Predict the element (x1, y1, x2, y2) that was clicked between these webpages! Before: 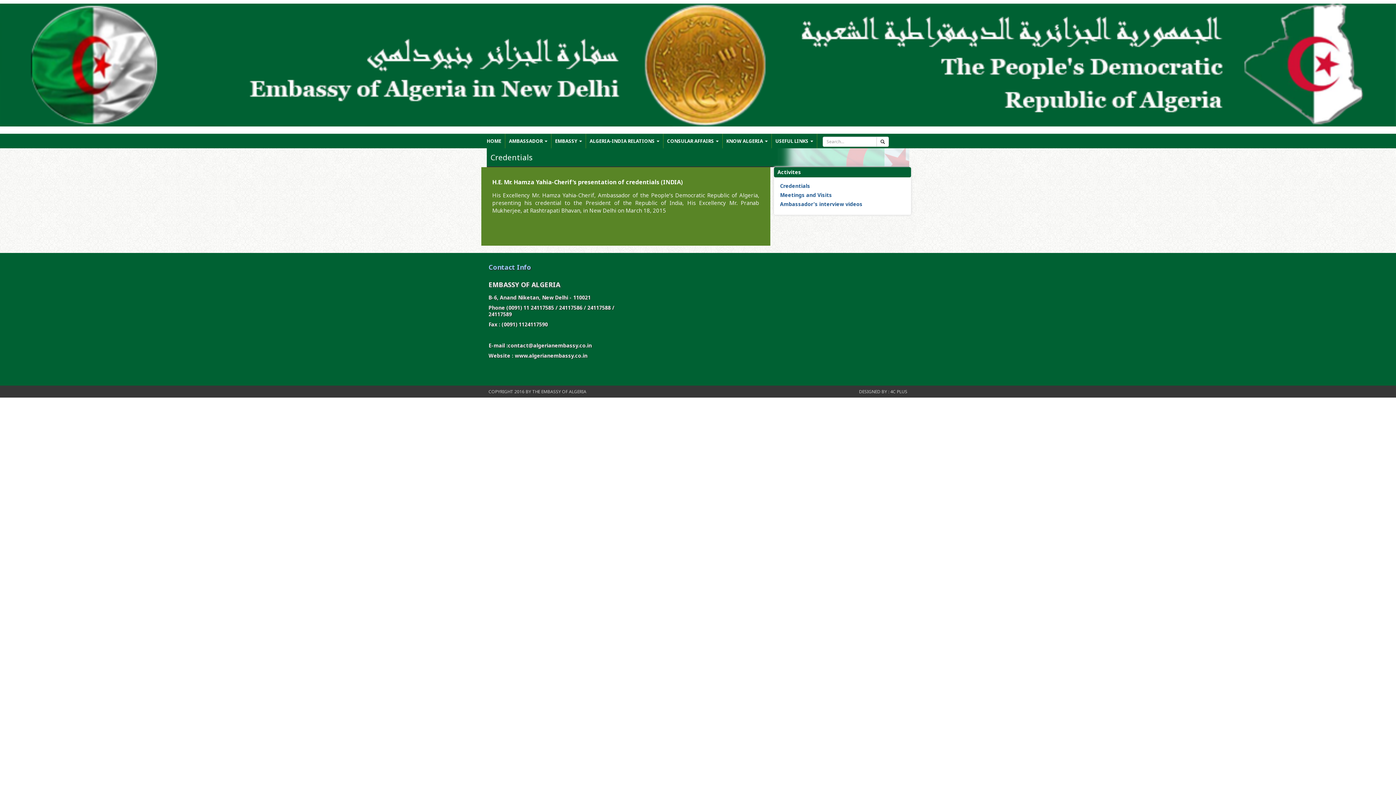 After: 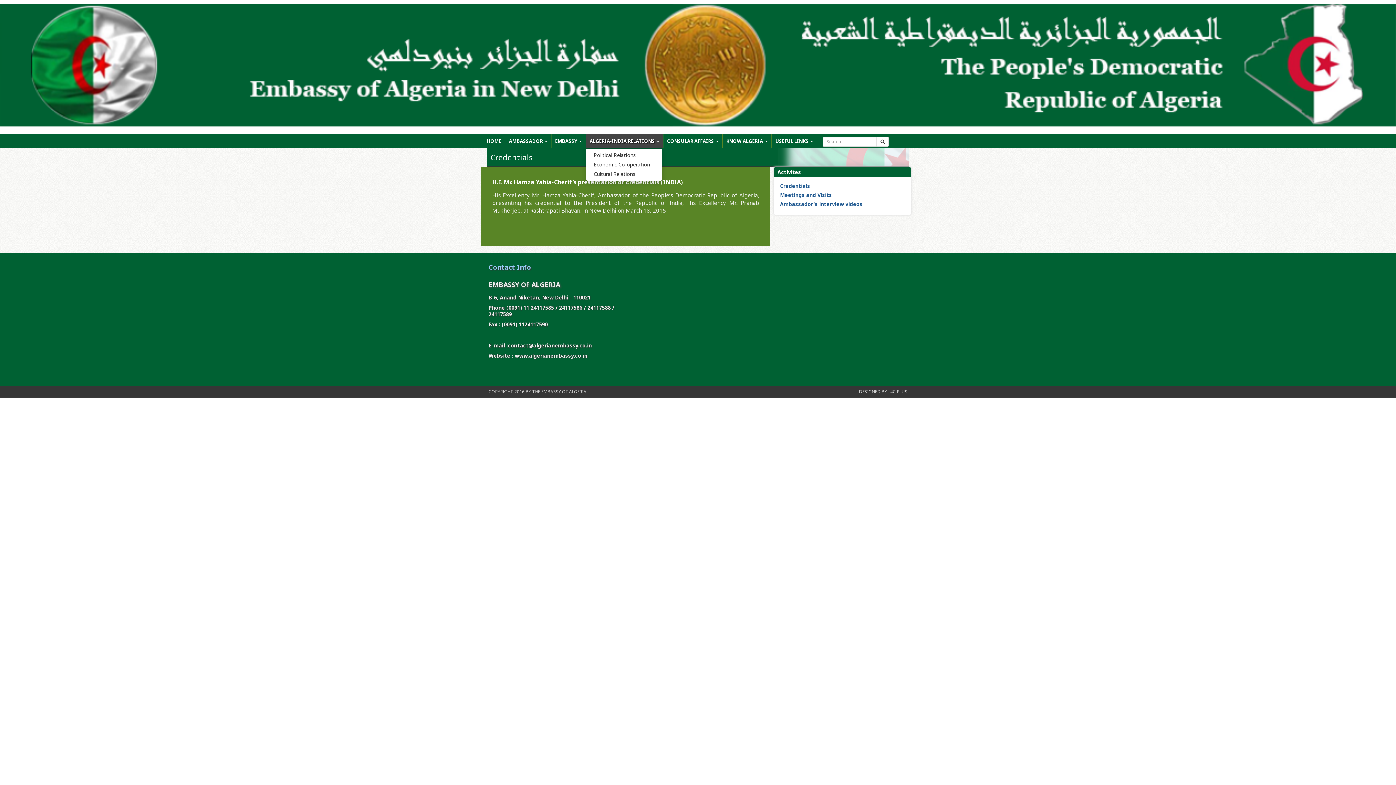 Action: label: ALGERIA-INDIA RELATIONS  bbox: (586, 133, 663, 148)